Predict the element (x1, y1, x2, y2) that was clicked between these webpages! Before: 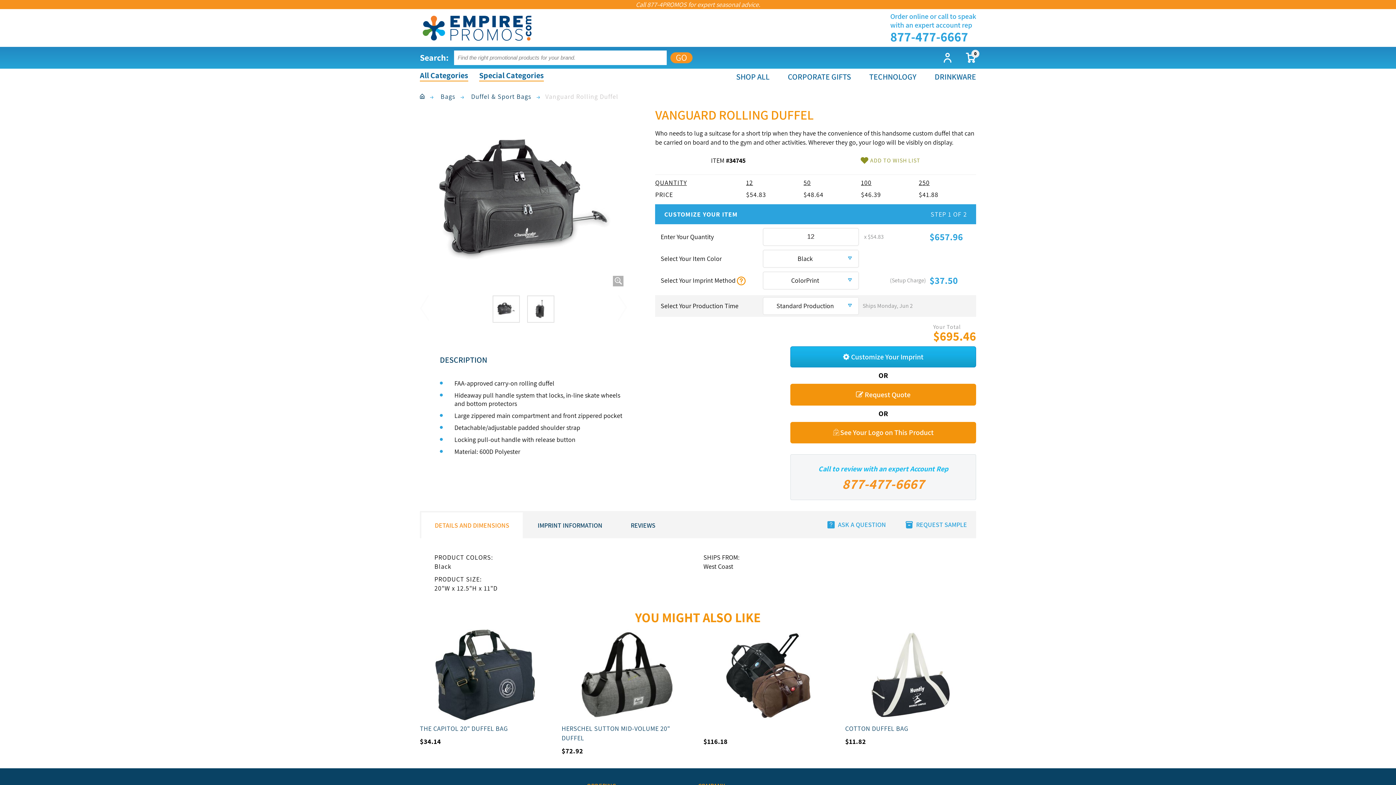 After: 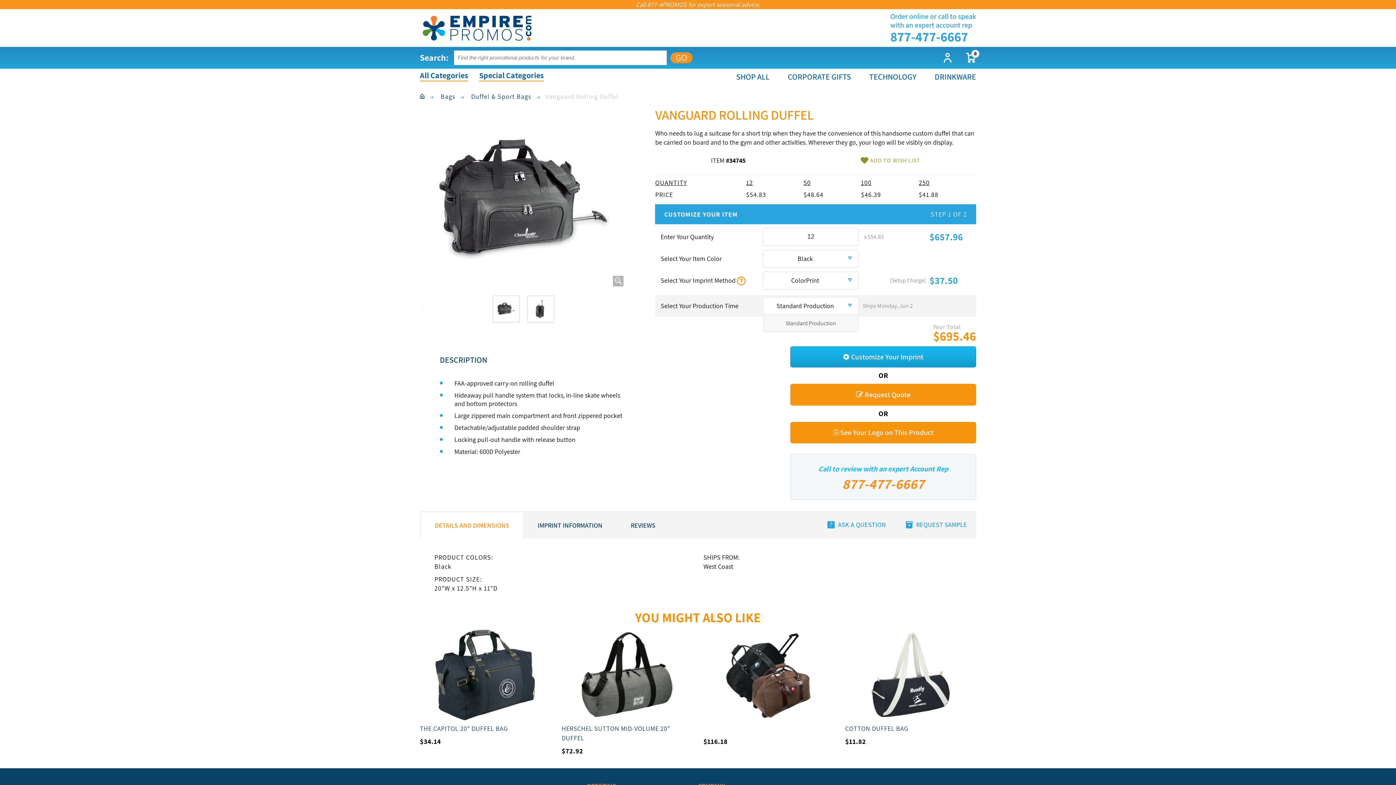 Action: bbox: (841, 297, 858, 313)